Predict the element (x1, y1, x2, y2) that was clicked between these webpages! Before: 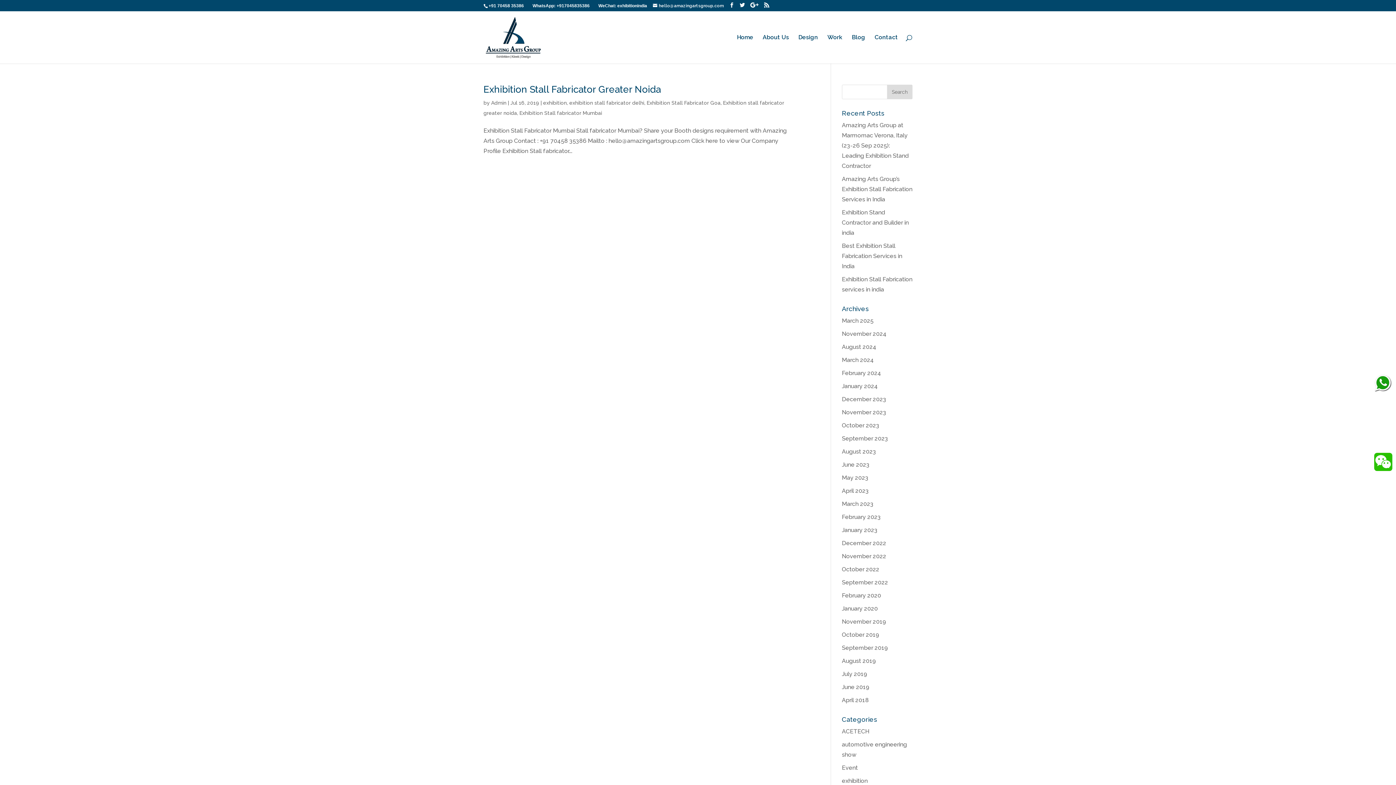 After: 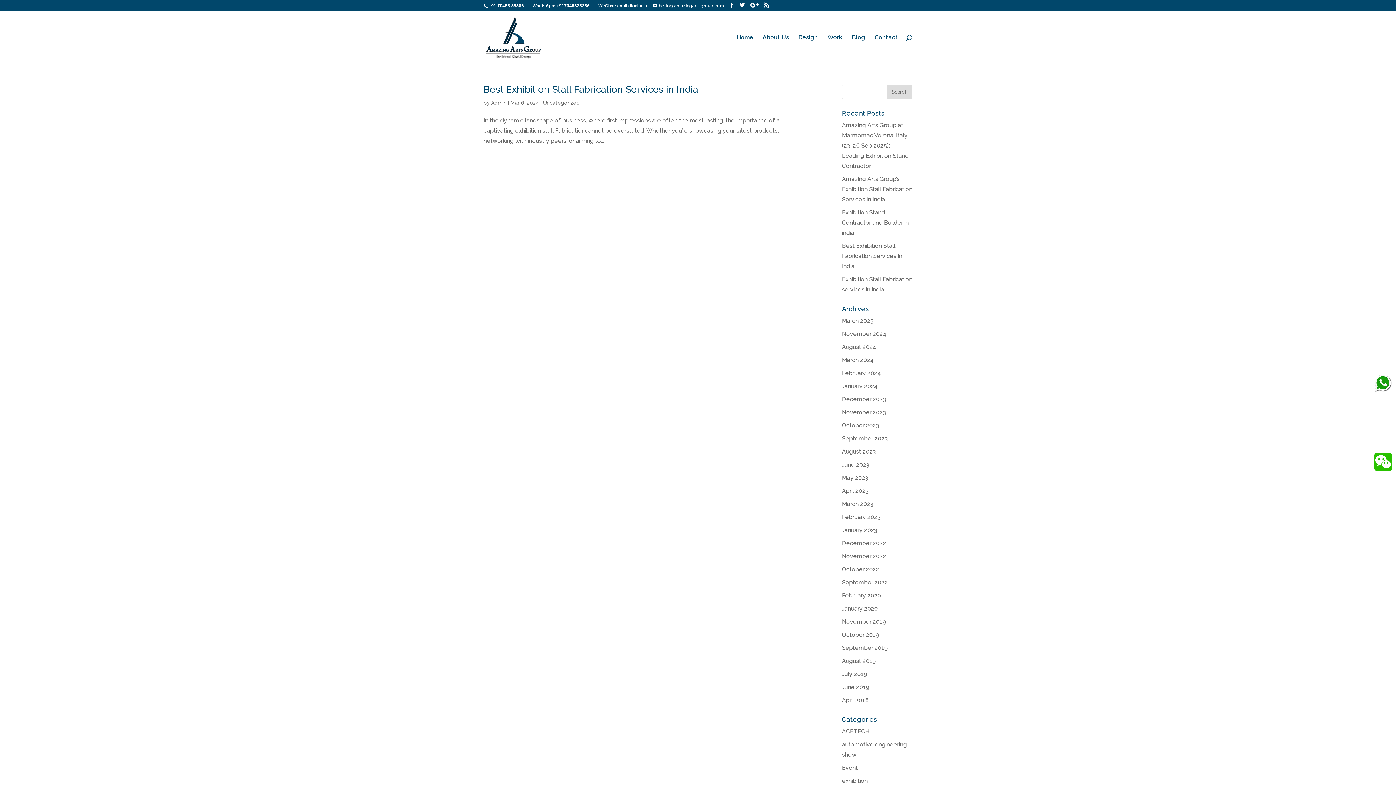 Action: bbox: (842, 356, 874, 363) label: March 2024